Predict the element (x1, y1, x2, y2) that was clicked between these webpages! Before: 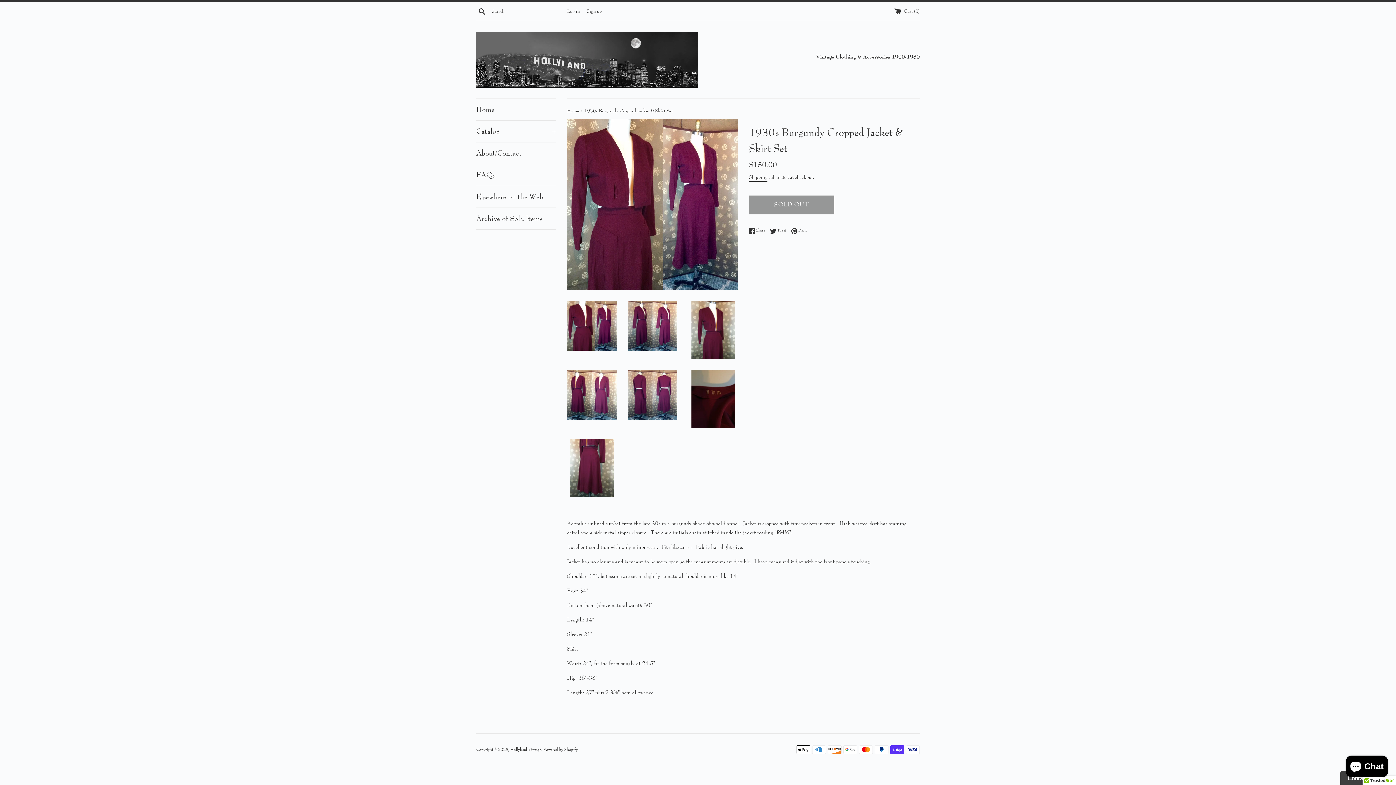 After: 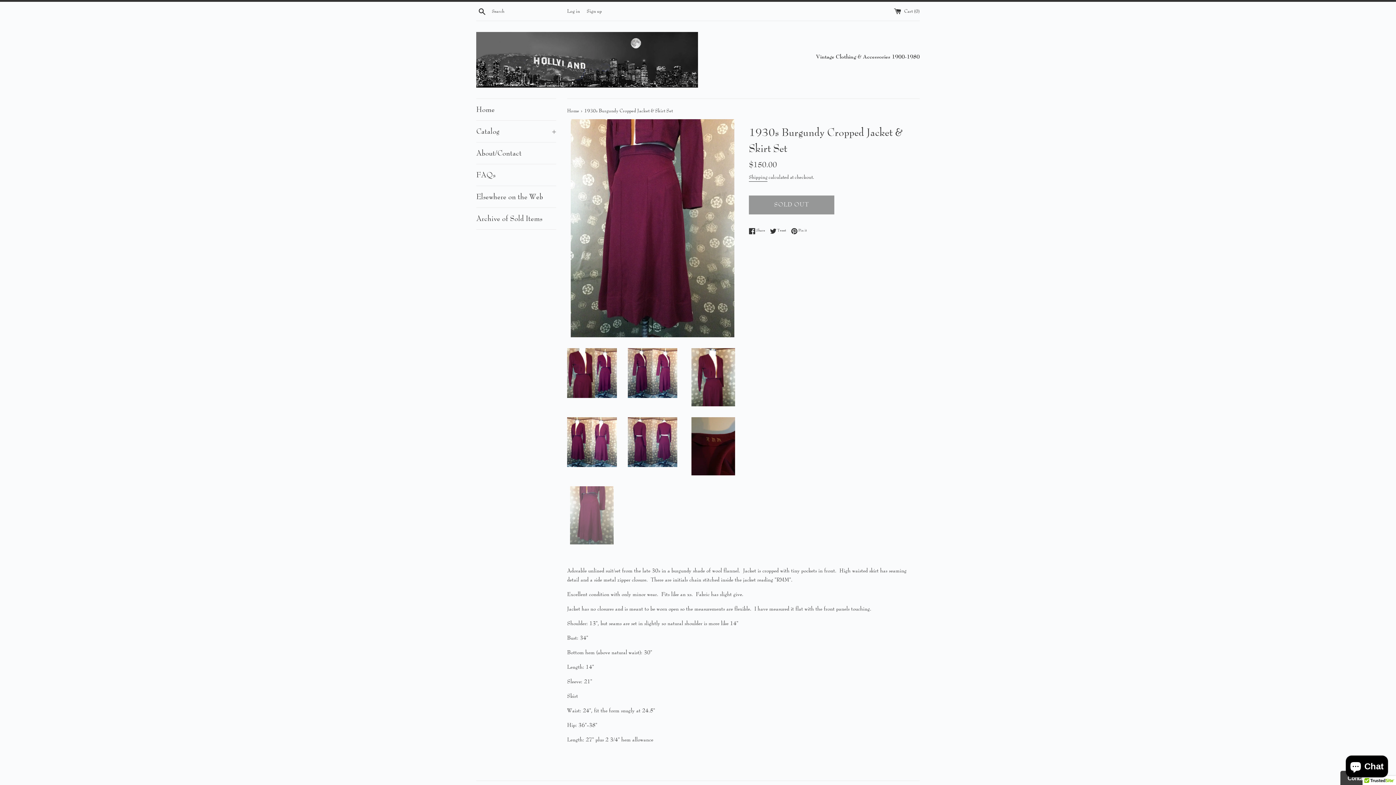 Action: bbox: (567, 439, 616, 497)